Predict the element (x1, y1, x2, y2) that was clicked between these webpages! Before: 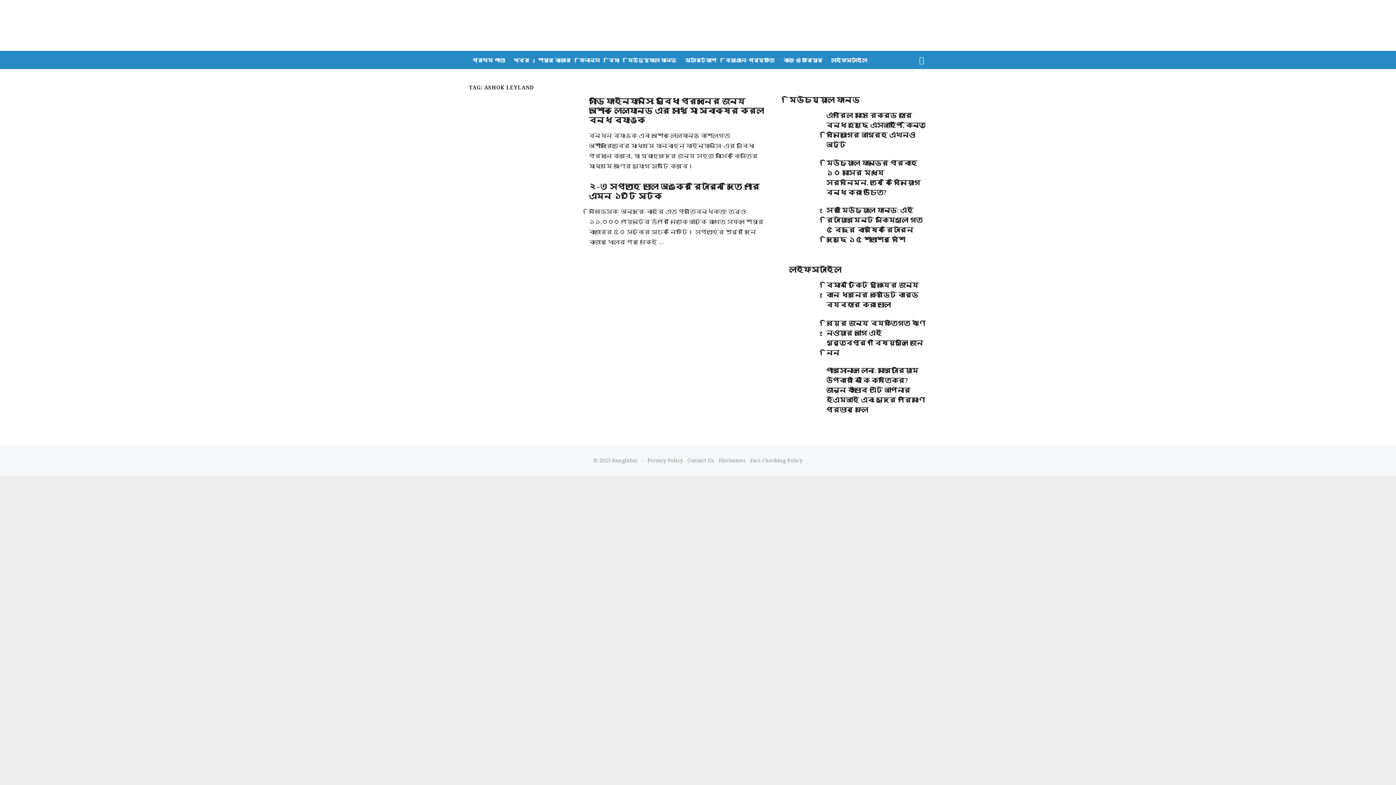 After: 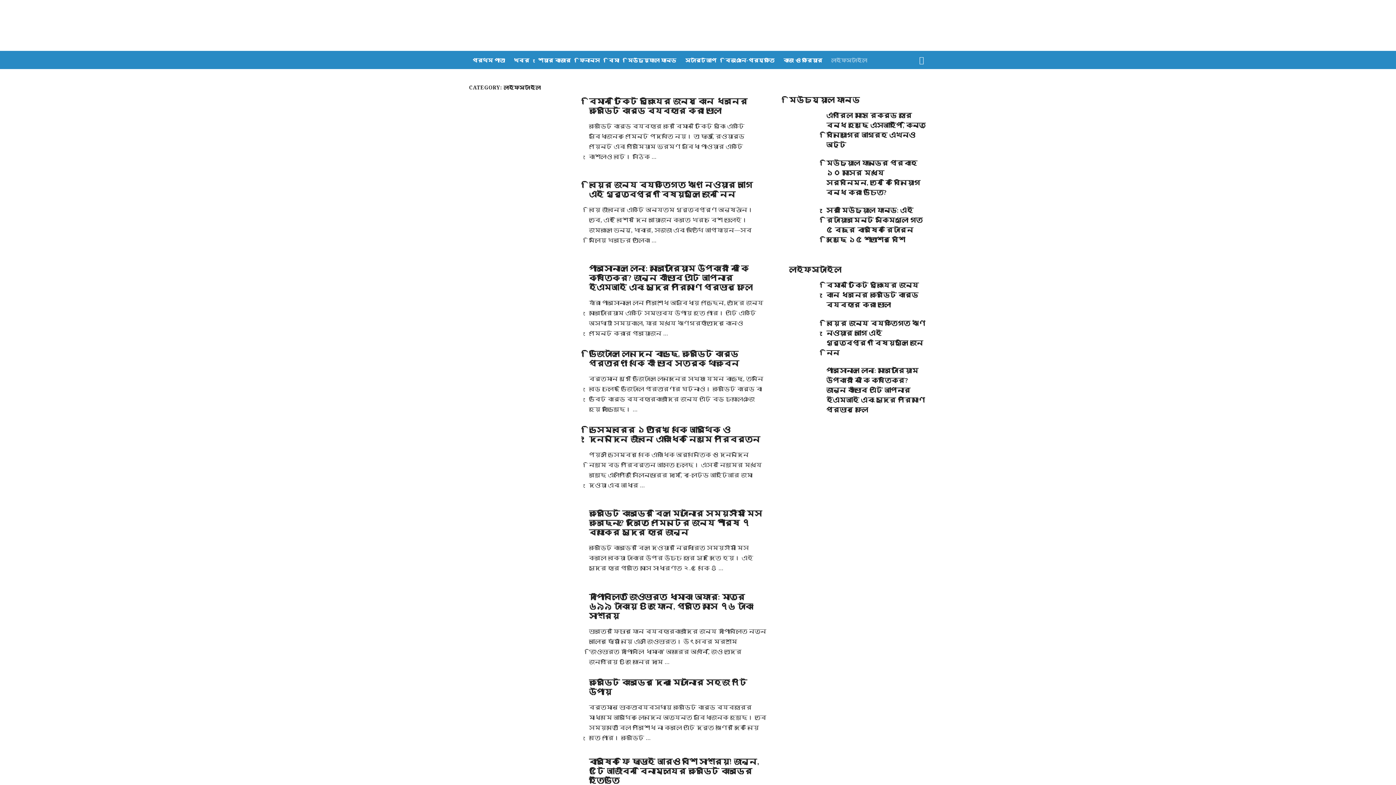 Action: bbox: (829, 50, 868, 69) label: লাইফস্টাইল